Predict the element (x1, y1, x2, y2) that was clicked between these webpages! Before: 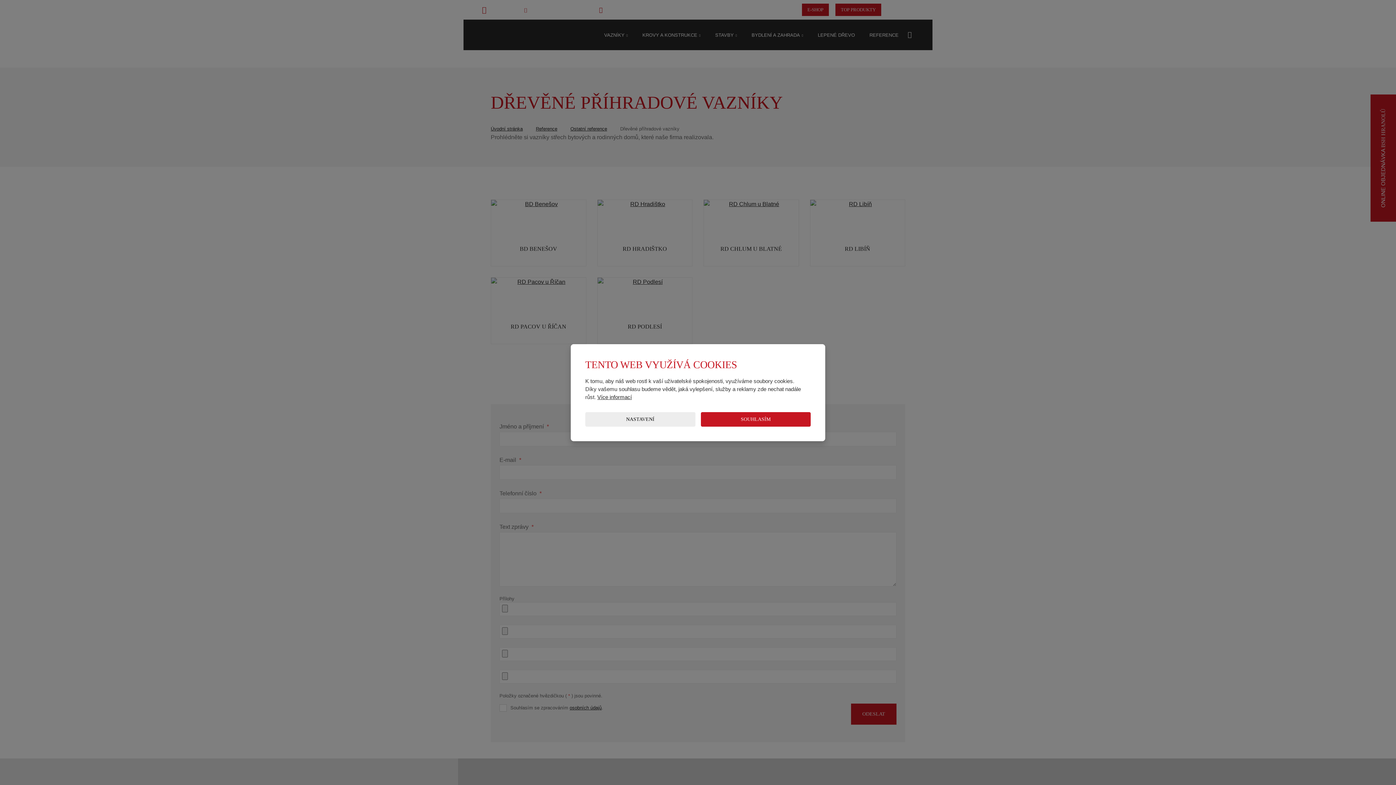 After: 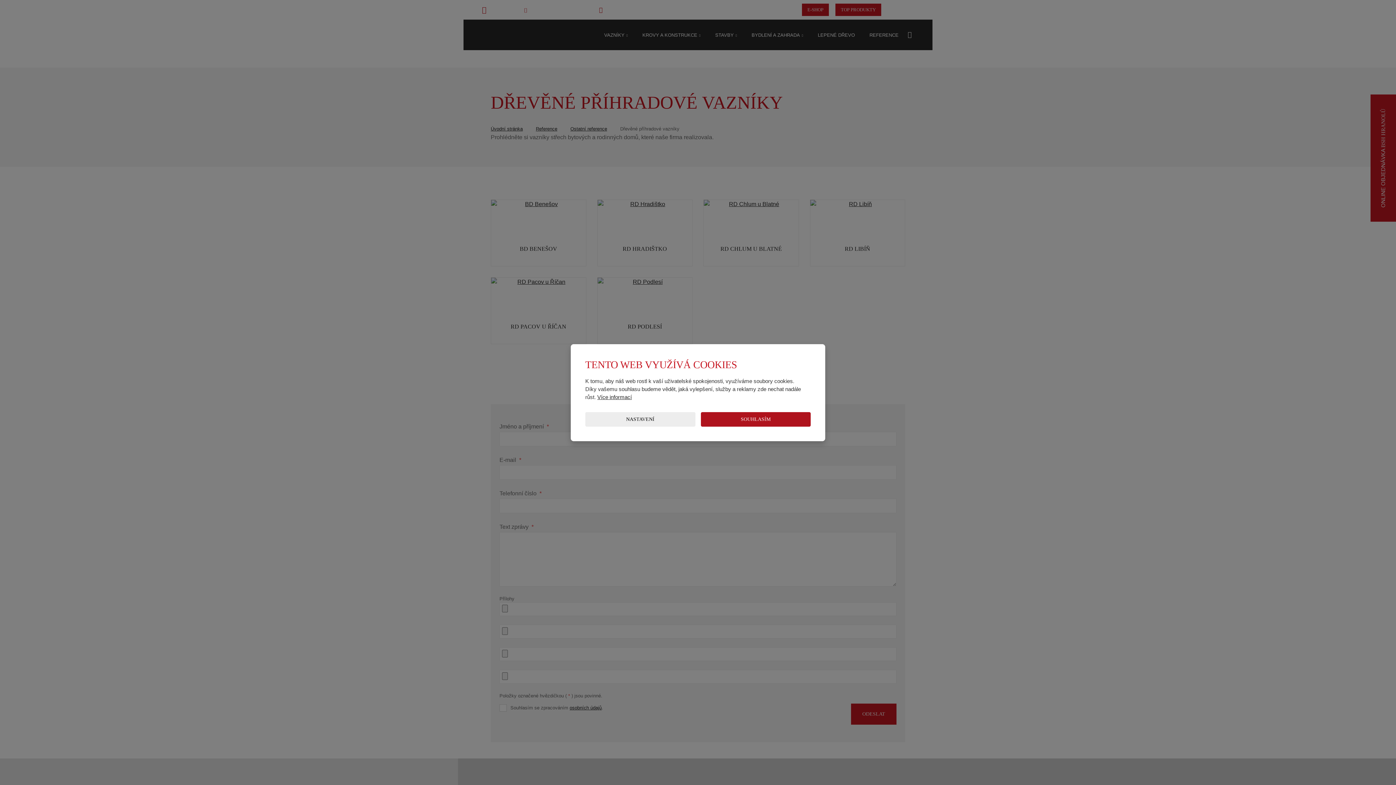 Action: label: SOUHLASÍM bbox: (700, 412, 810, 426)